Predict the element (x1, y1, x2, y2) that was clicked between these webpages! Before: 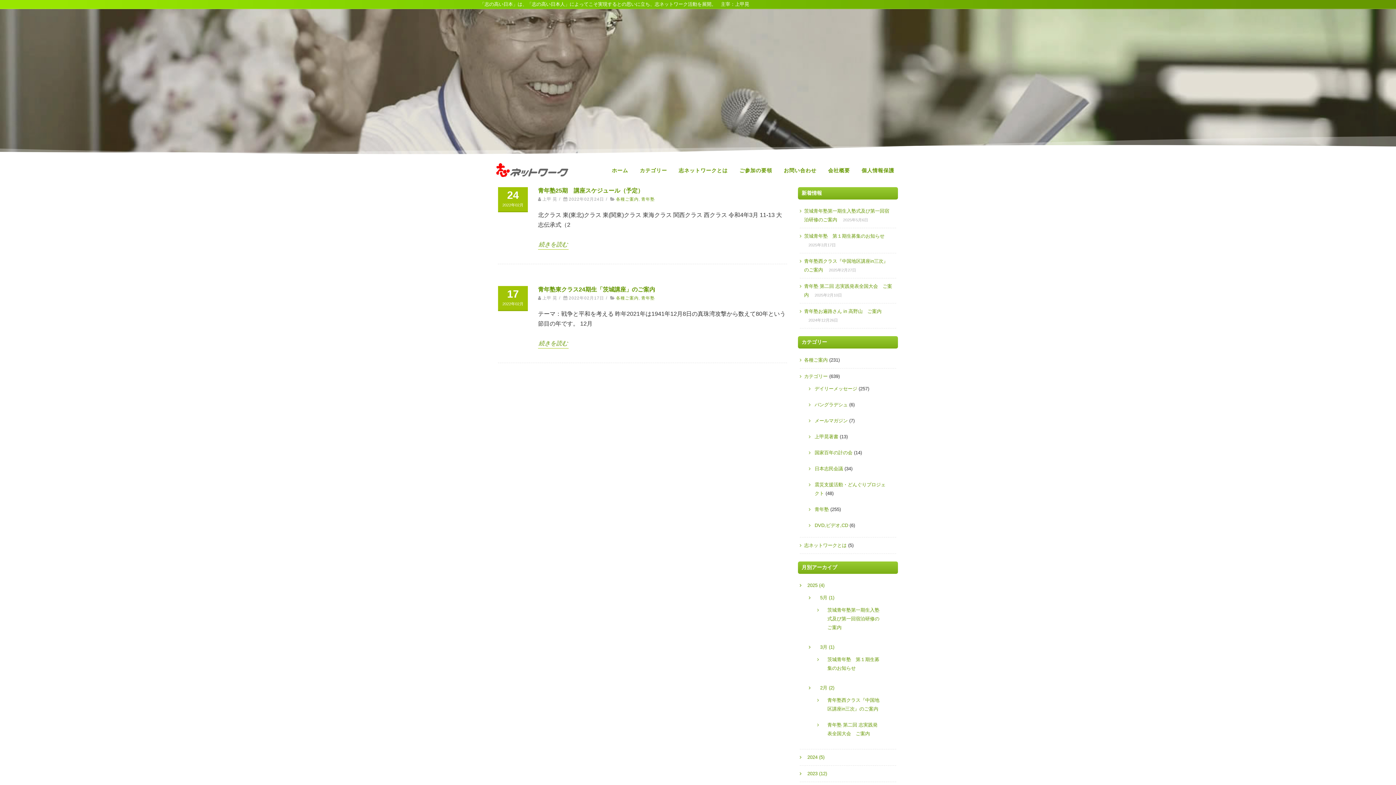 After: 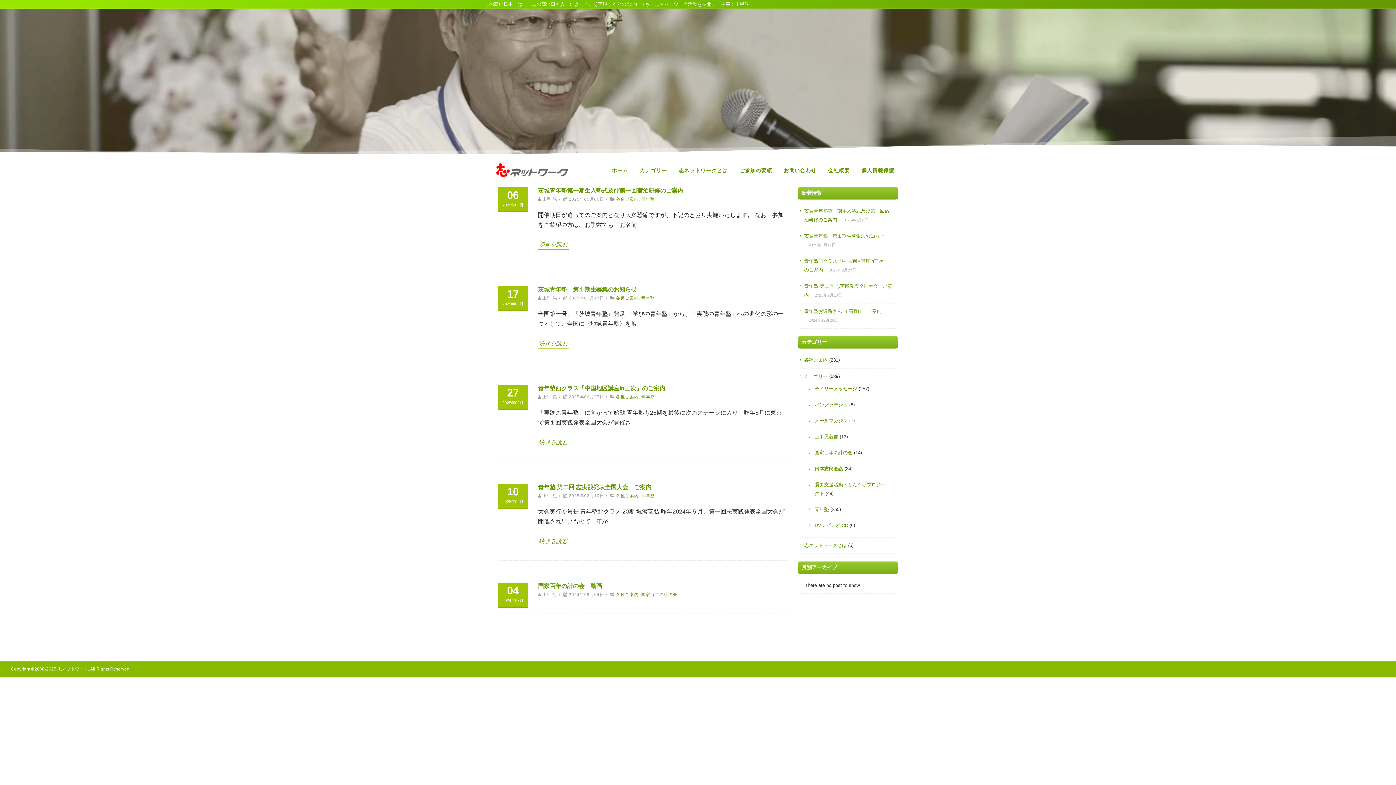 Action: bbox: (804, 373, 828, 379) label: カテゴリー